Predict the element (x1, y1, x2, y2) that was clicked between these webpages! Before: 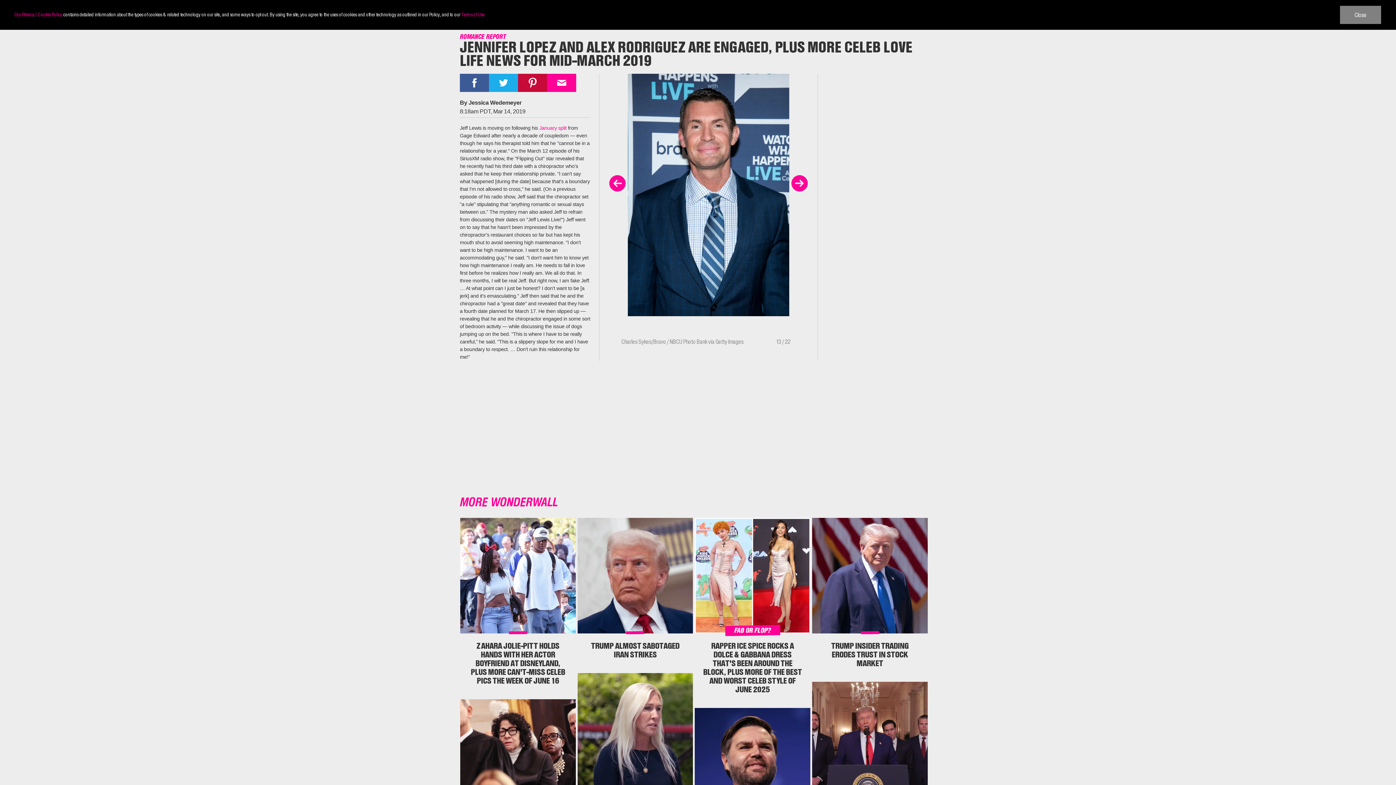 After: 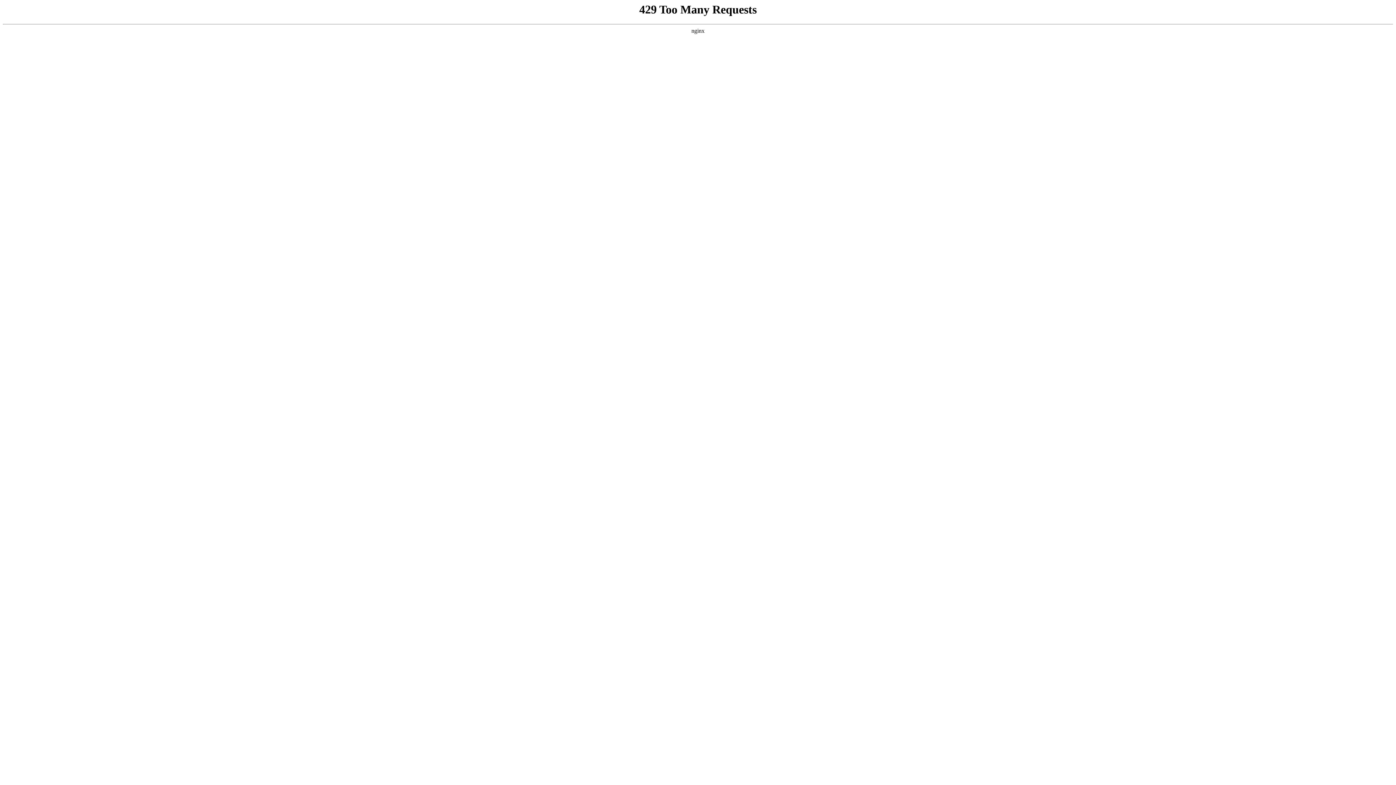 Action: bbox: (812, 518, 927, 680) label: Read more about 